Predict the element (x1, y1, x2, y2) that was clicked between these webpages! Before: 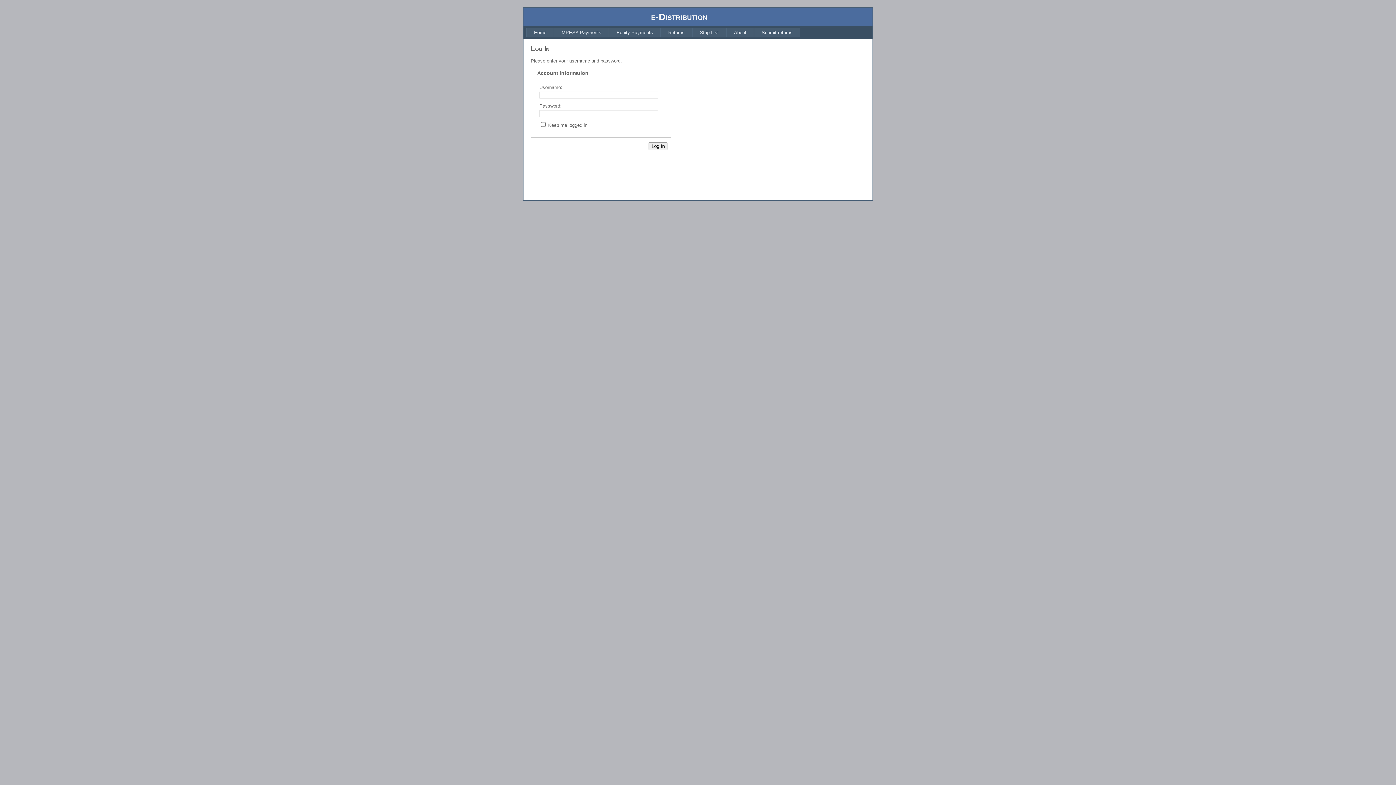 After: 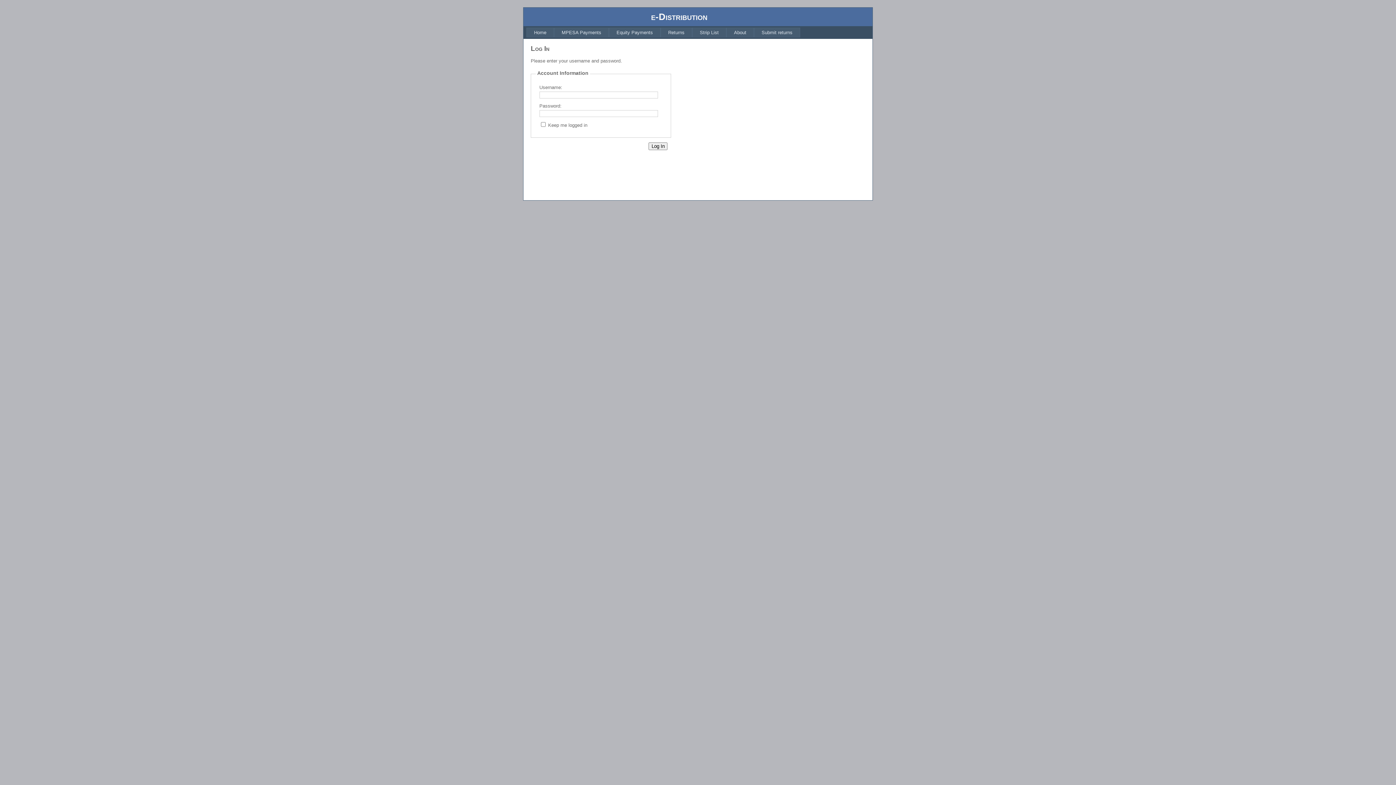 Action: label: MPESA Payments bbox: (554, 27, 609, 37)